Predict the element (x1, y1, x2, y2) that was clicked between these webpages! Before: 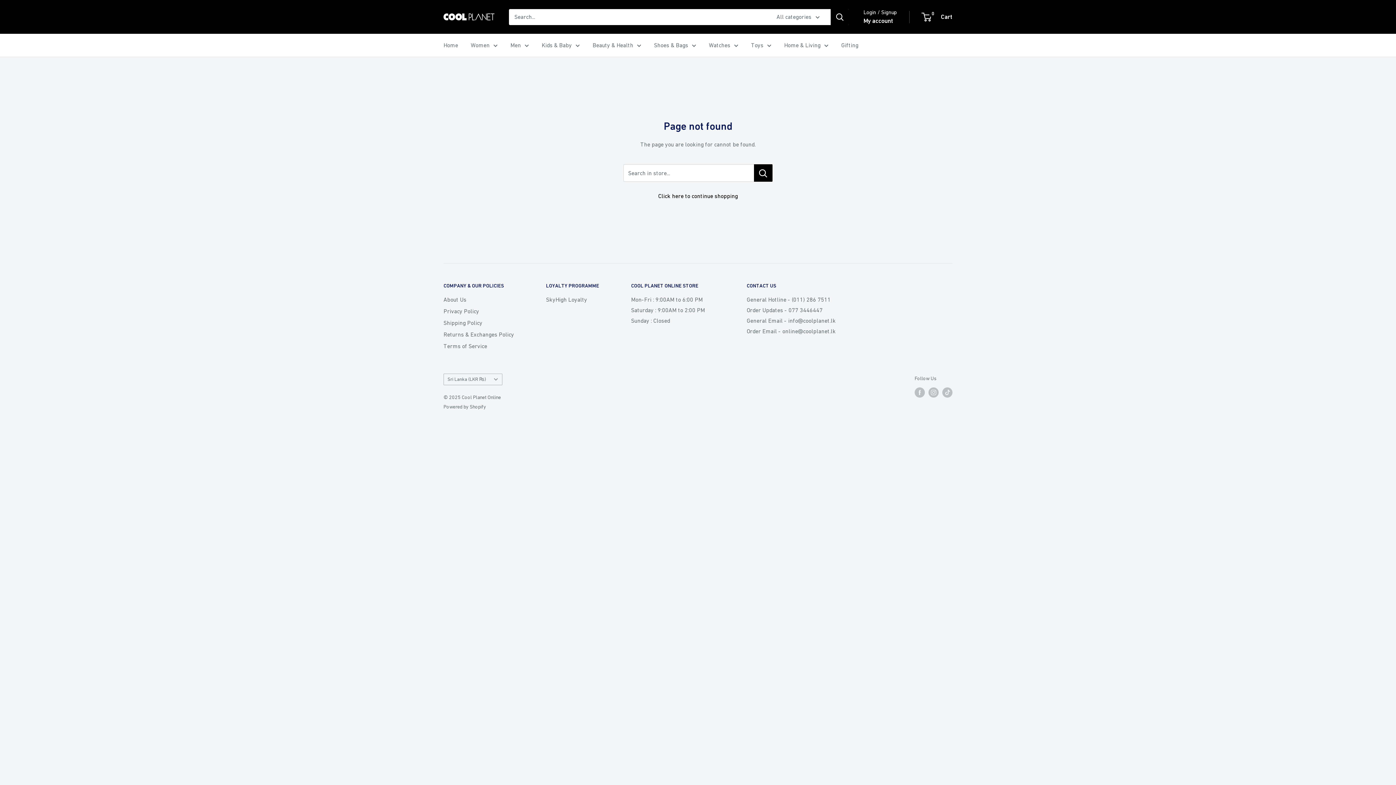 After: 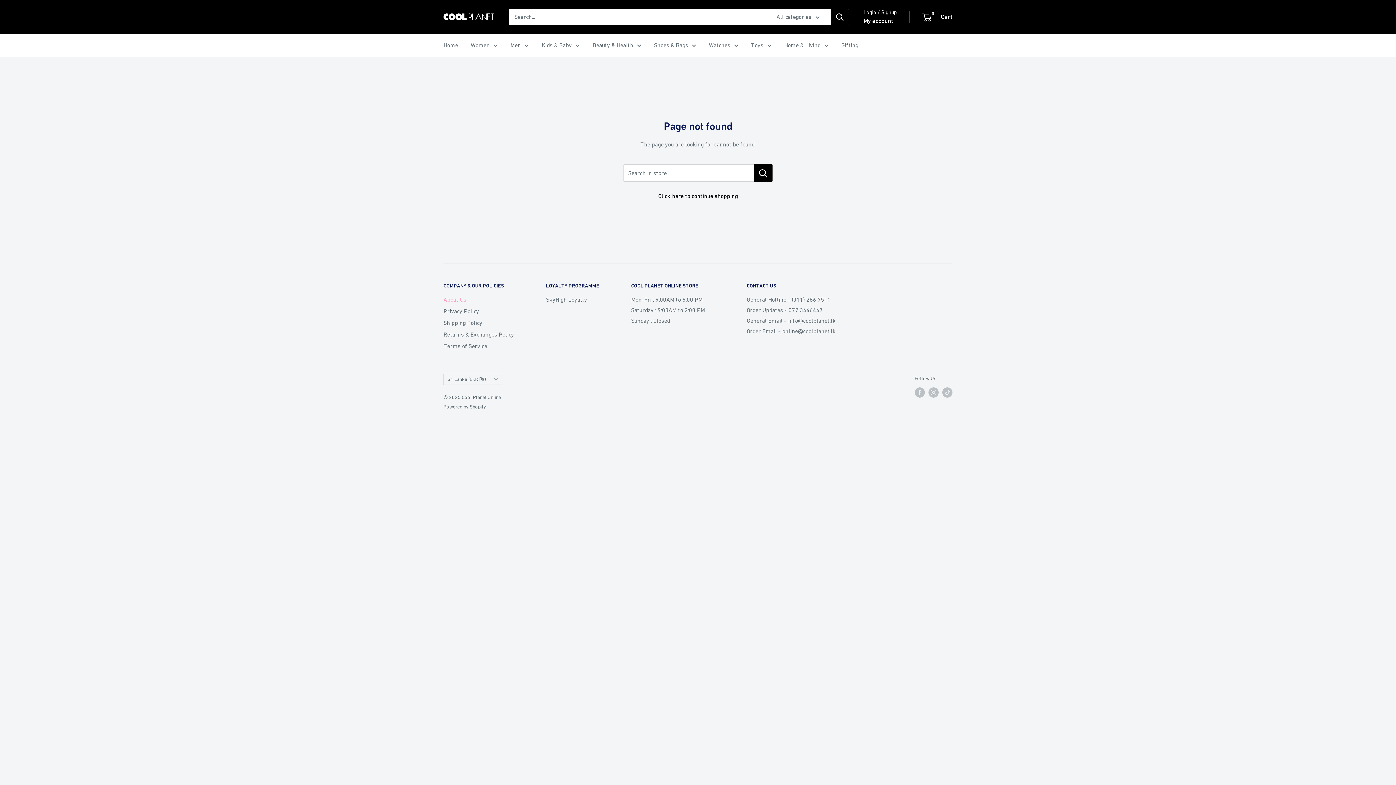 Action: bbox: (443, 293, 520, 305) label: About Us